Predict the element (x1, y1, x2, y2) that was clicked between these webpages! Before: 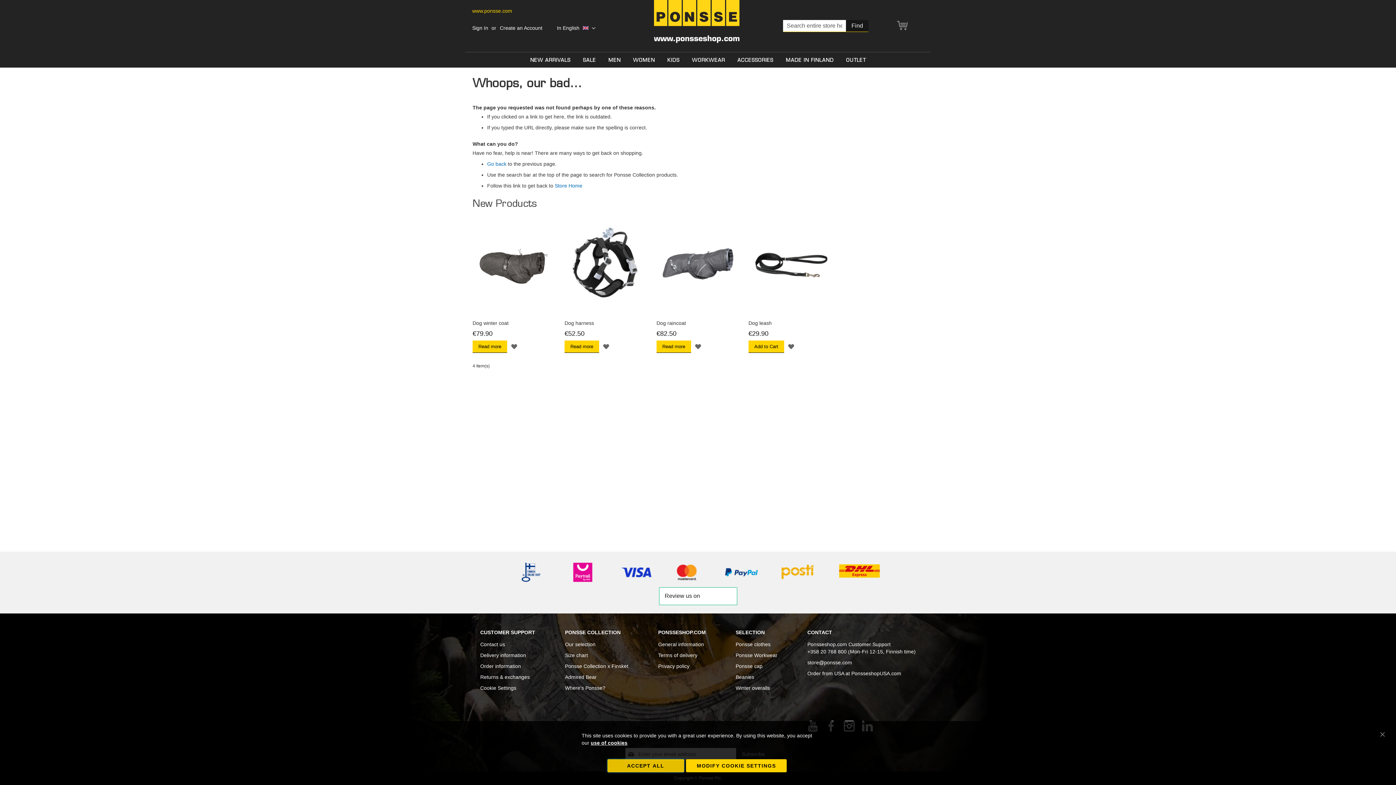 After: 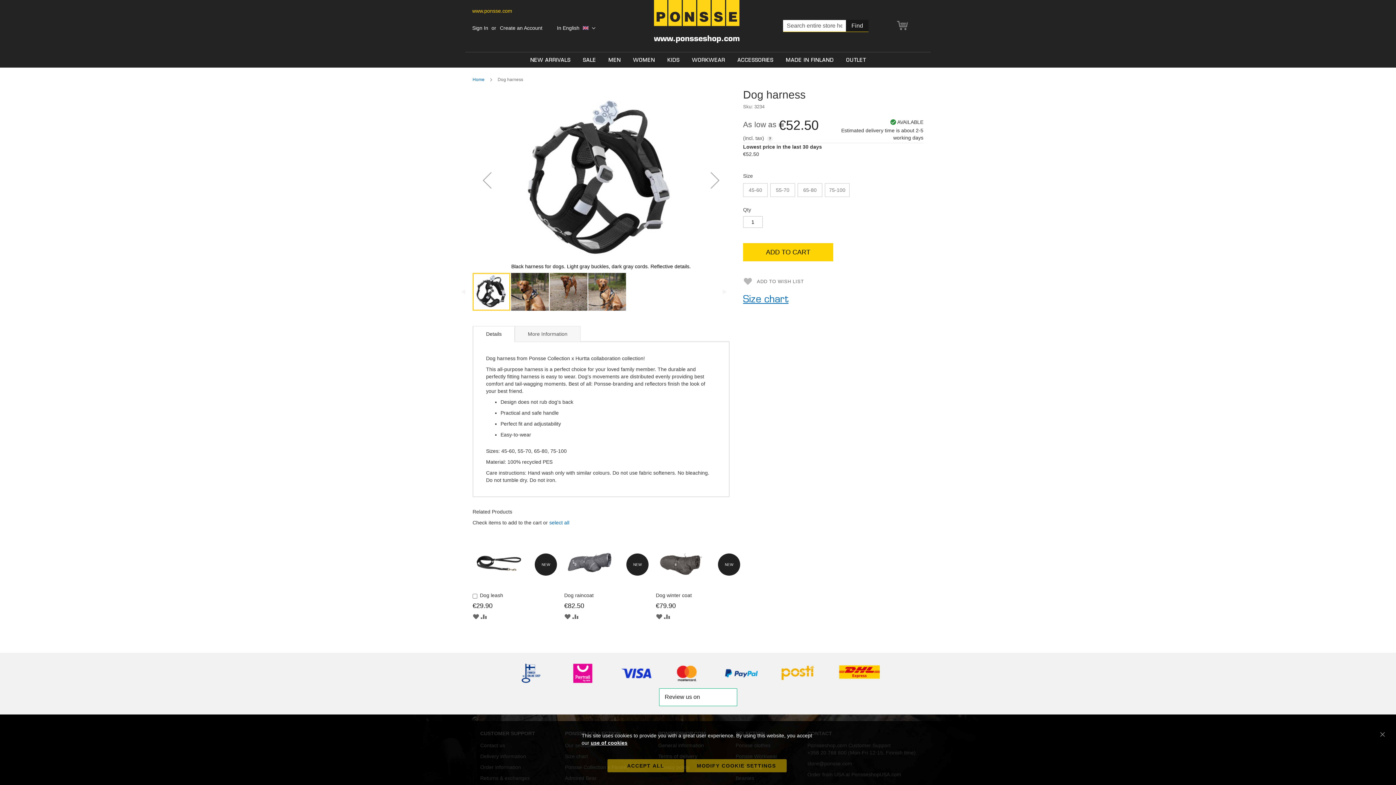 Action: bbox: (564, 320, 594, 326) label: Dog harness